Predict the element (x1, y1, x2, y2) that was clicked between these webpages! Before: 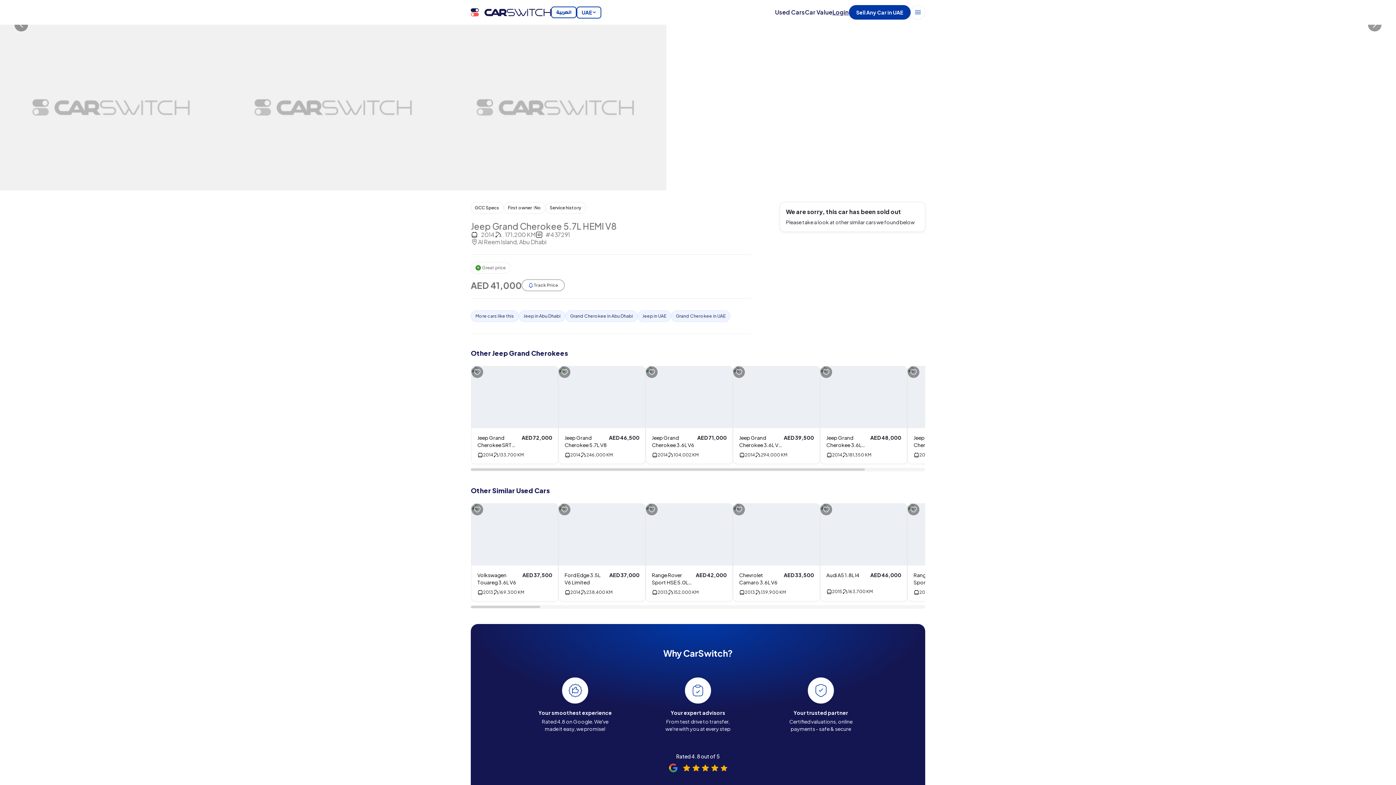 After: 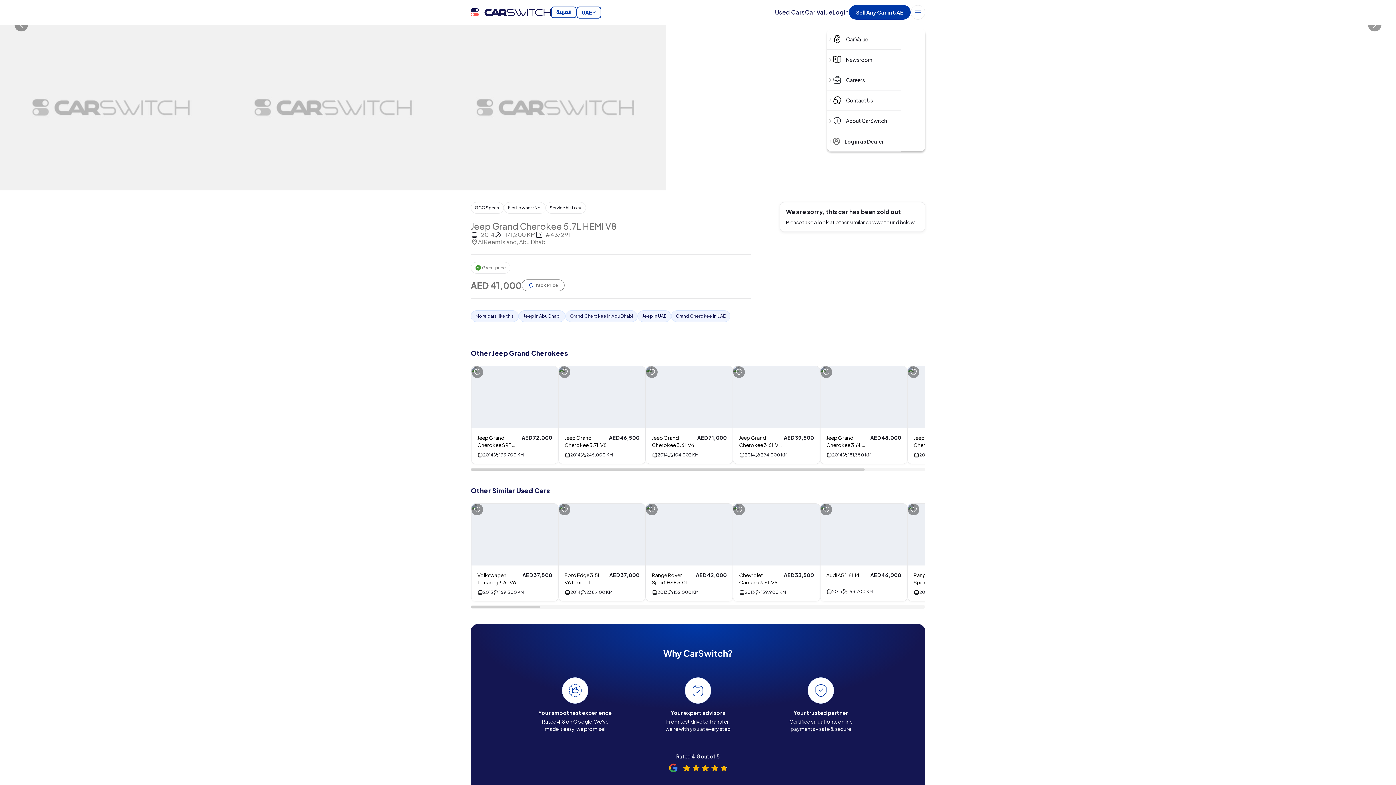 Action: bbox: (910, 5, 925, 19) label: carSwitch dropdown menu to show nav items